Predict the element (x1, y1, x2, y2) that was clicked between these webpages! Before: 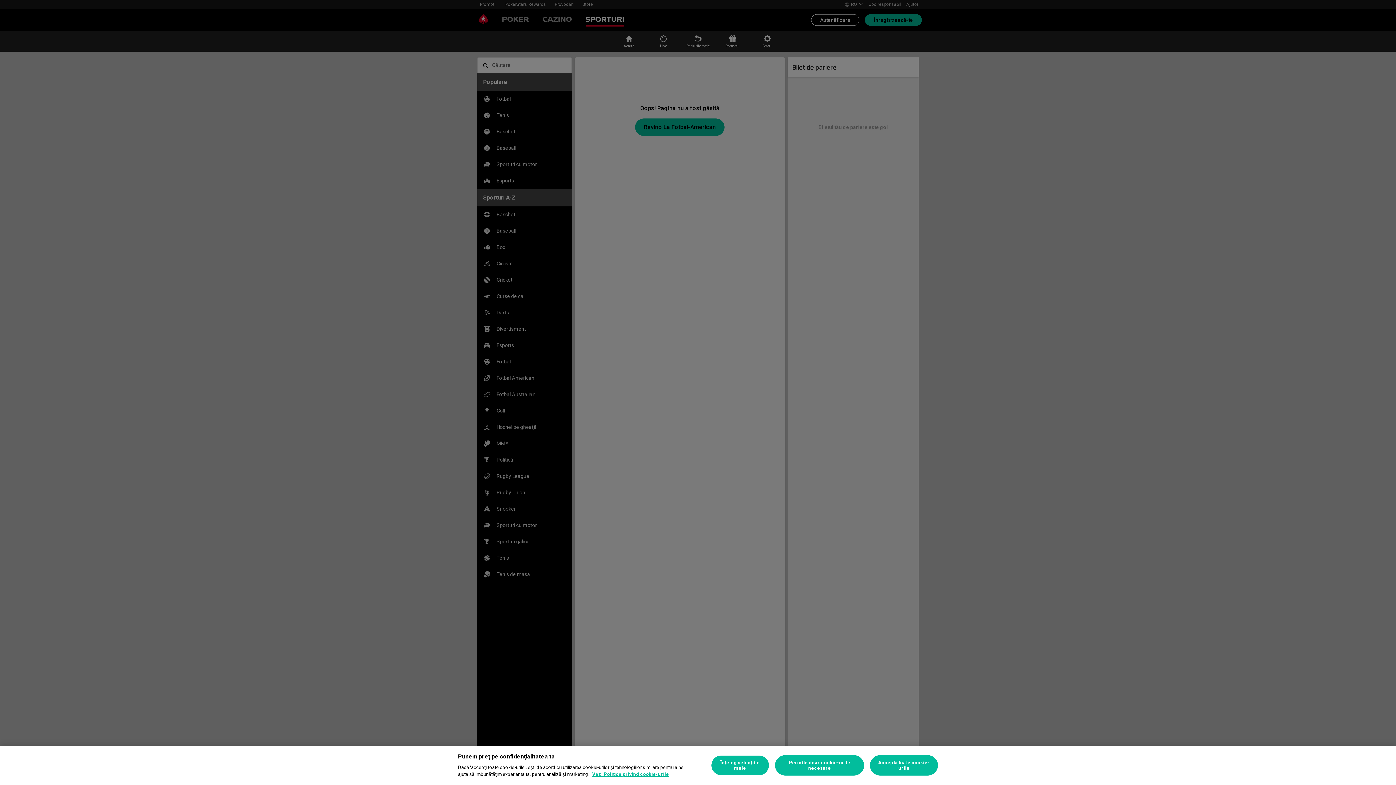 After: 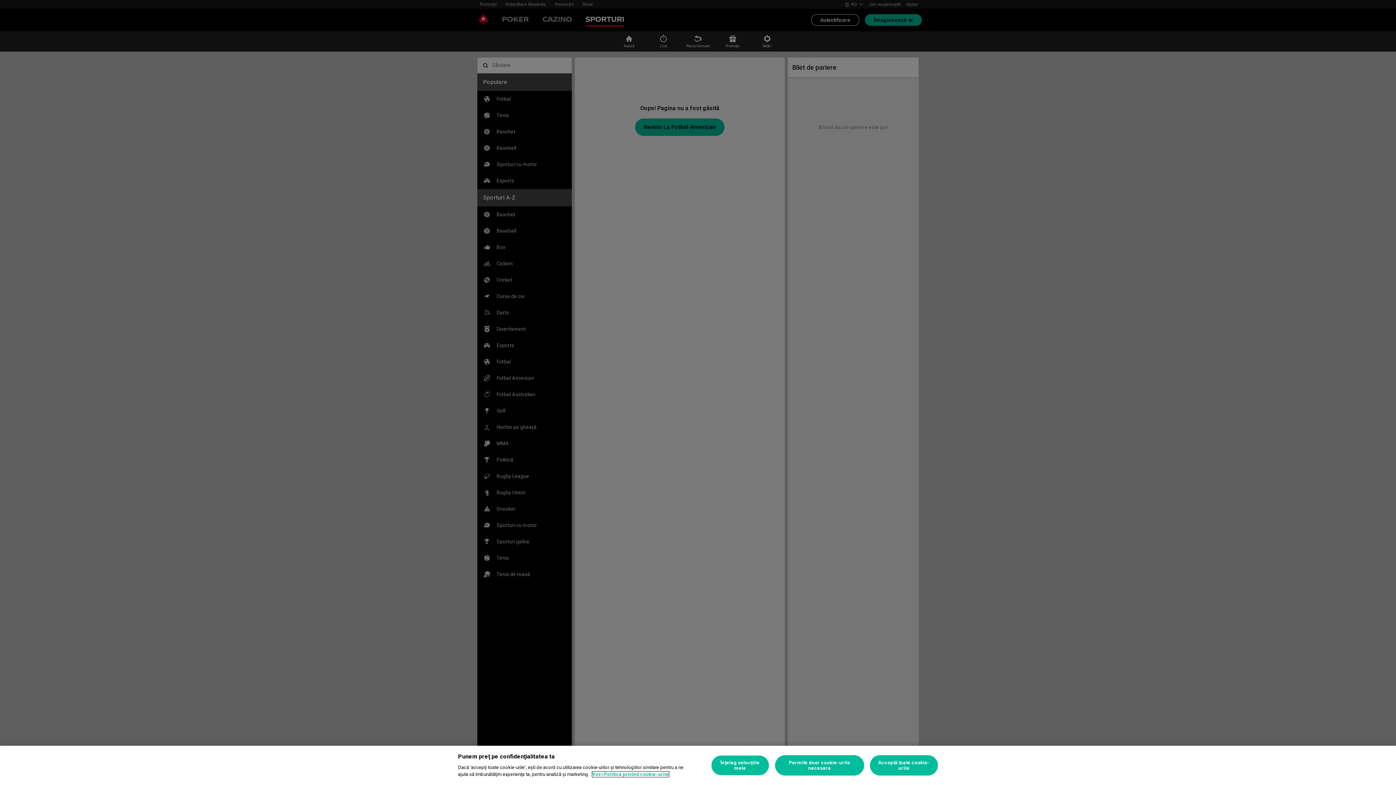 Action: bbox: (592, 772, 669, 777) label: Mai multe informații despre confidențialitatea datelor dvs., se deschide într-o fereastră nouă